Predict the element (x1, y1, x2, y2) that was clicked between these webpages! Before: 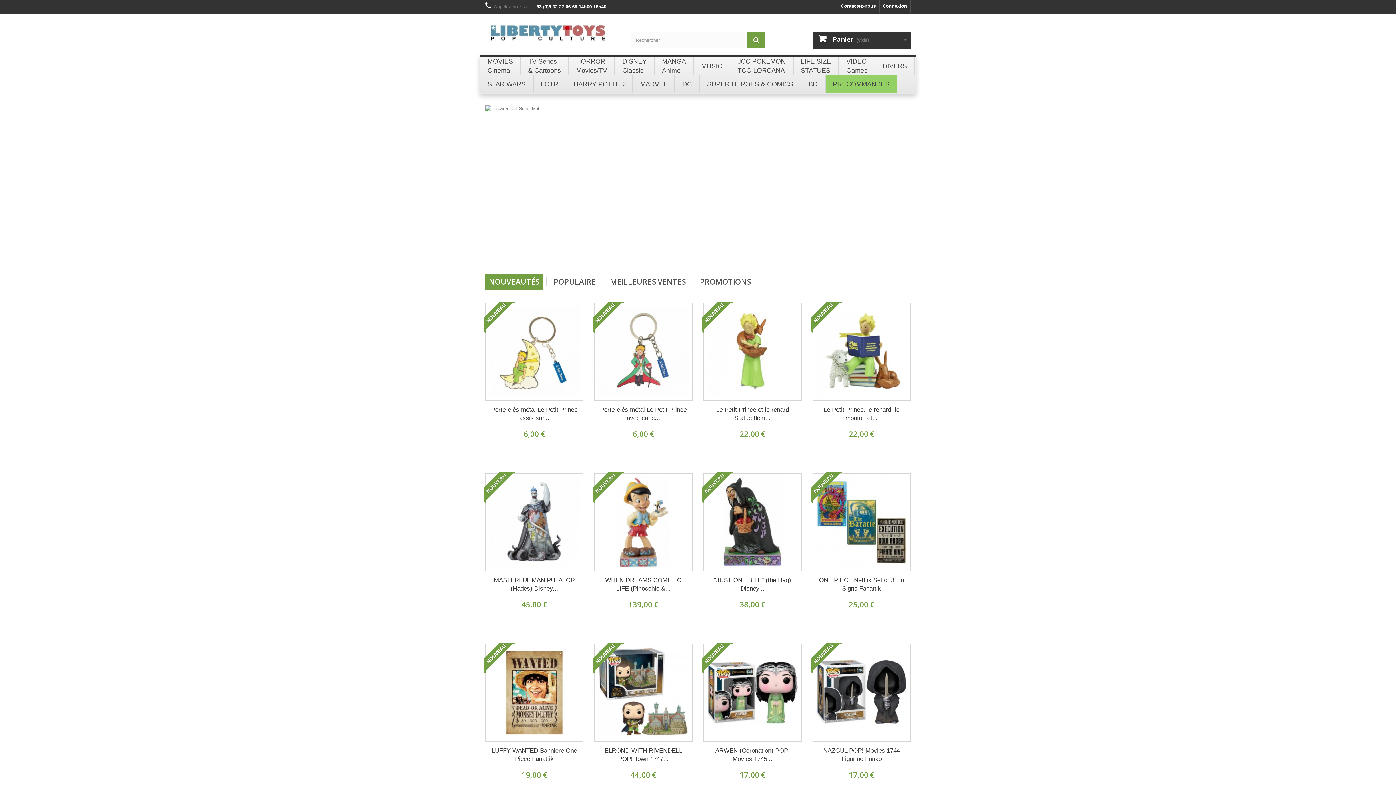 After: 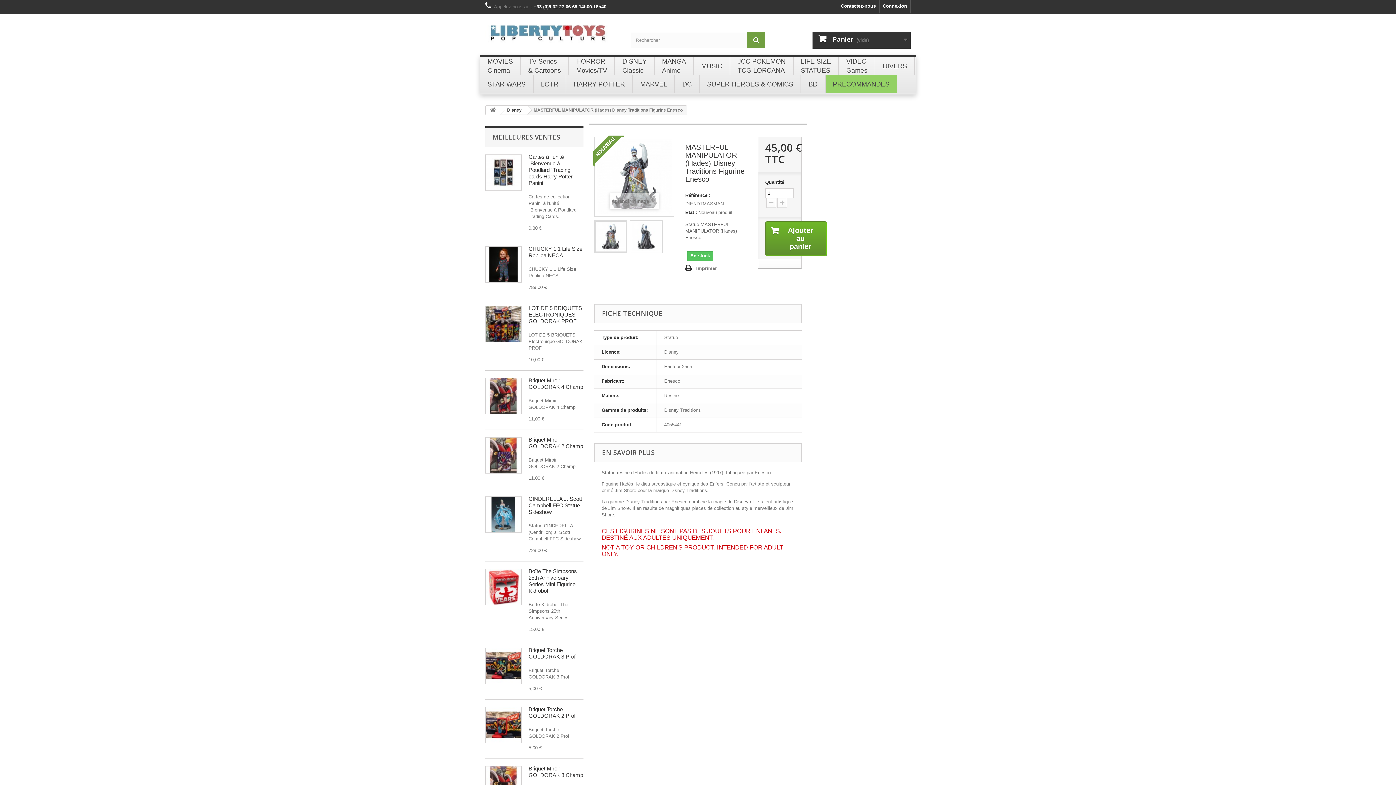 Action: label: MASTERFUL MANIPULATOR (Hades) Disney... bbox: (490, 576, 578, 593)